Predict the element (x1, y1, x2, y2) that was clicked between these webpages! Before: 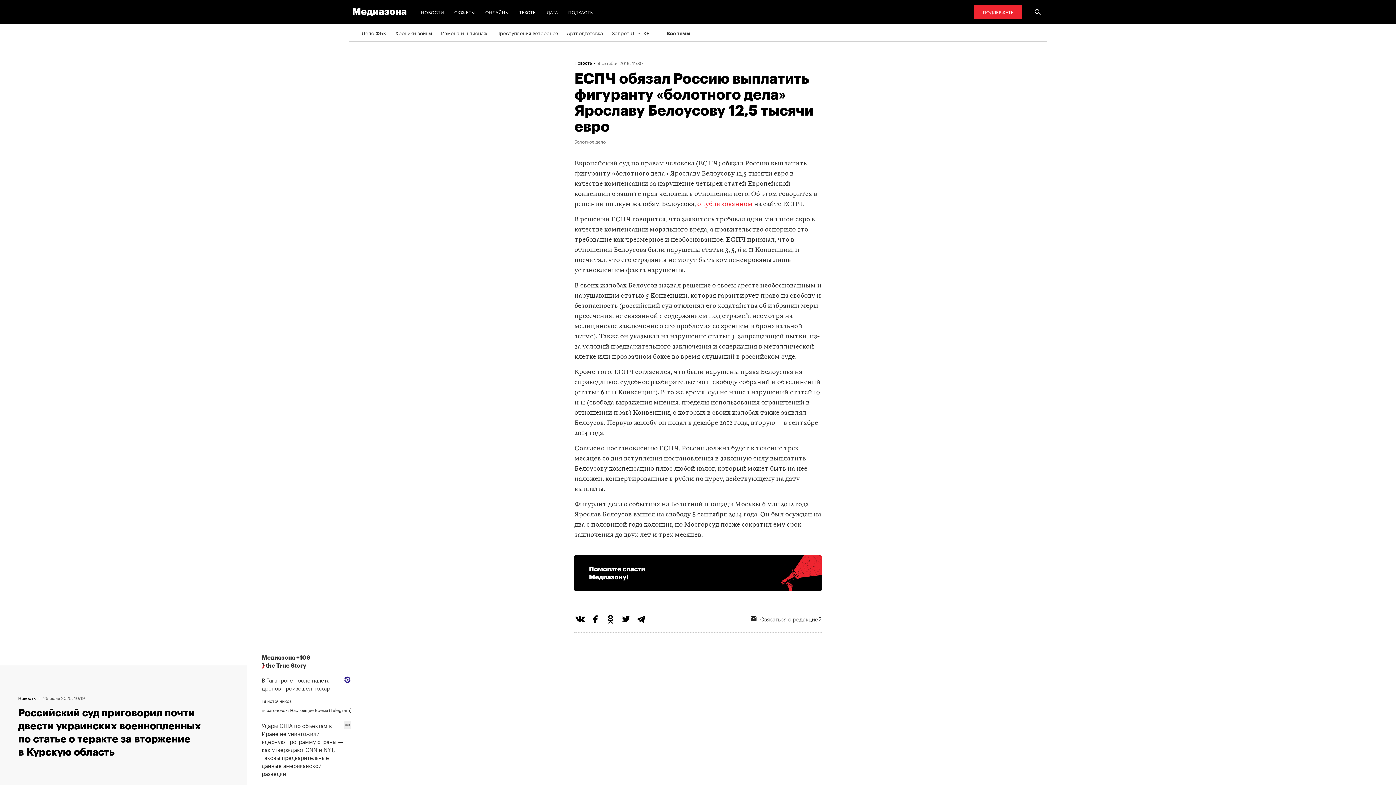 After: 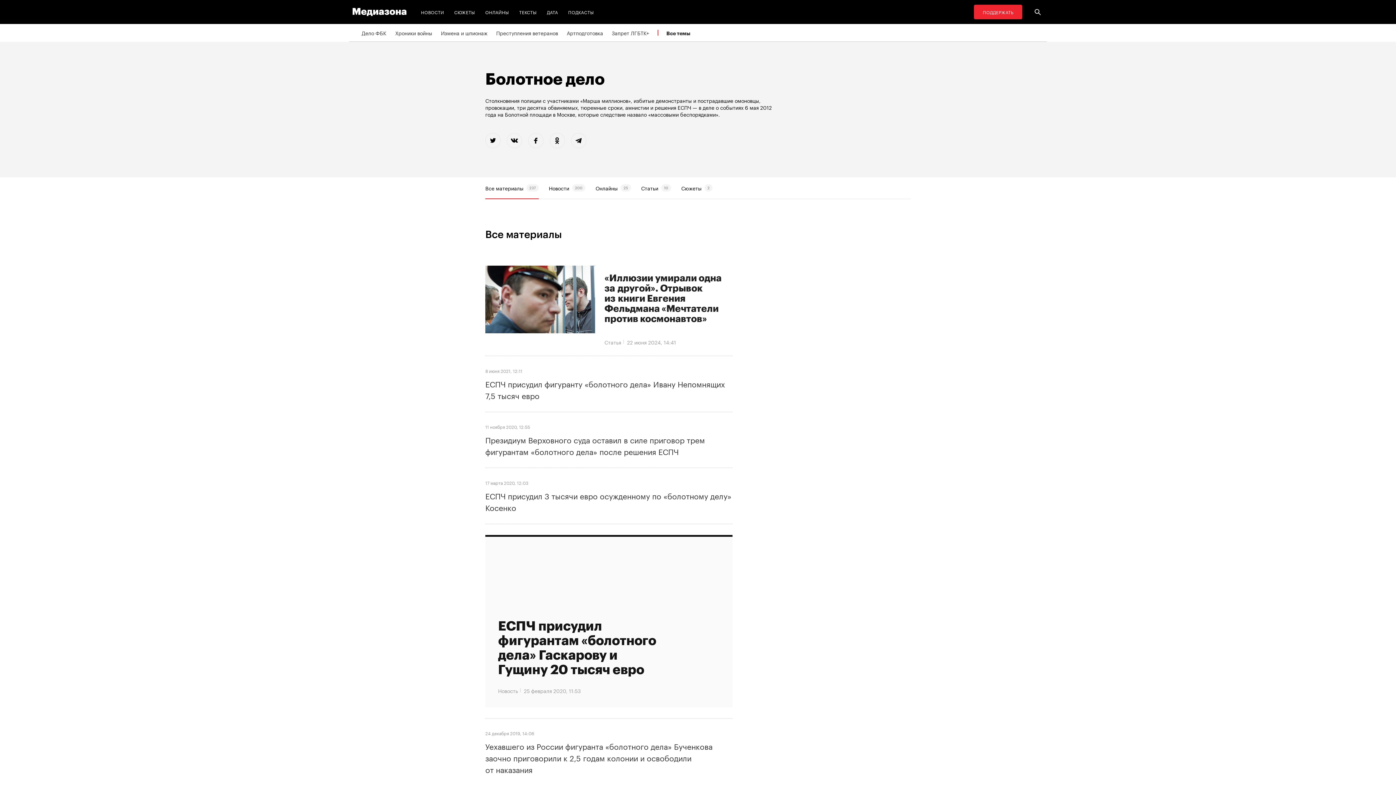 Action: bbox: (574, 138, 605, 144) label: Болотное дело